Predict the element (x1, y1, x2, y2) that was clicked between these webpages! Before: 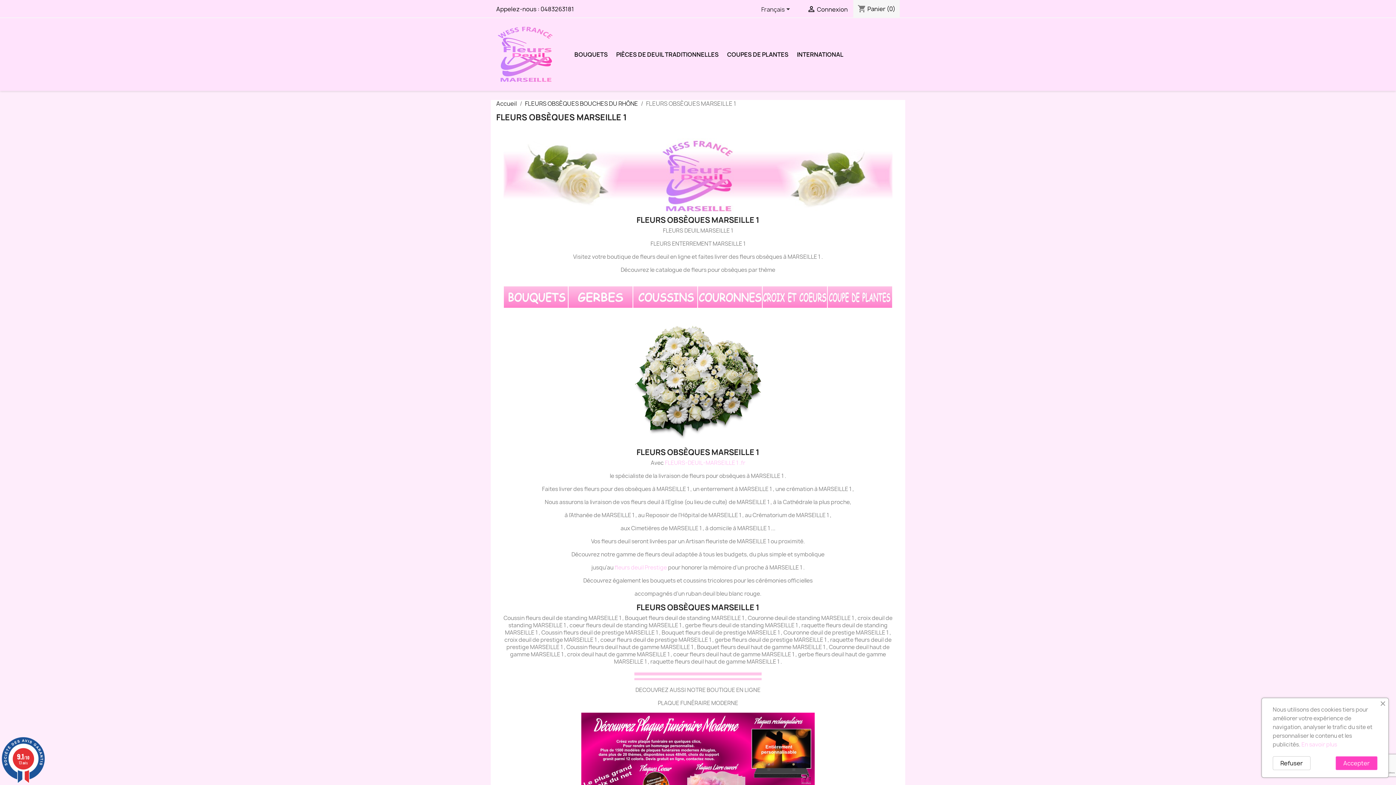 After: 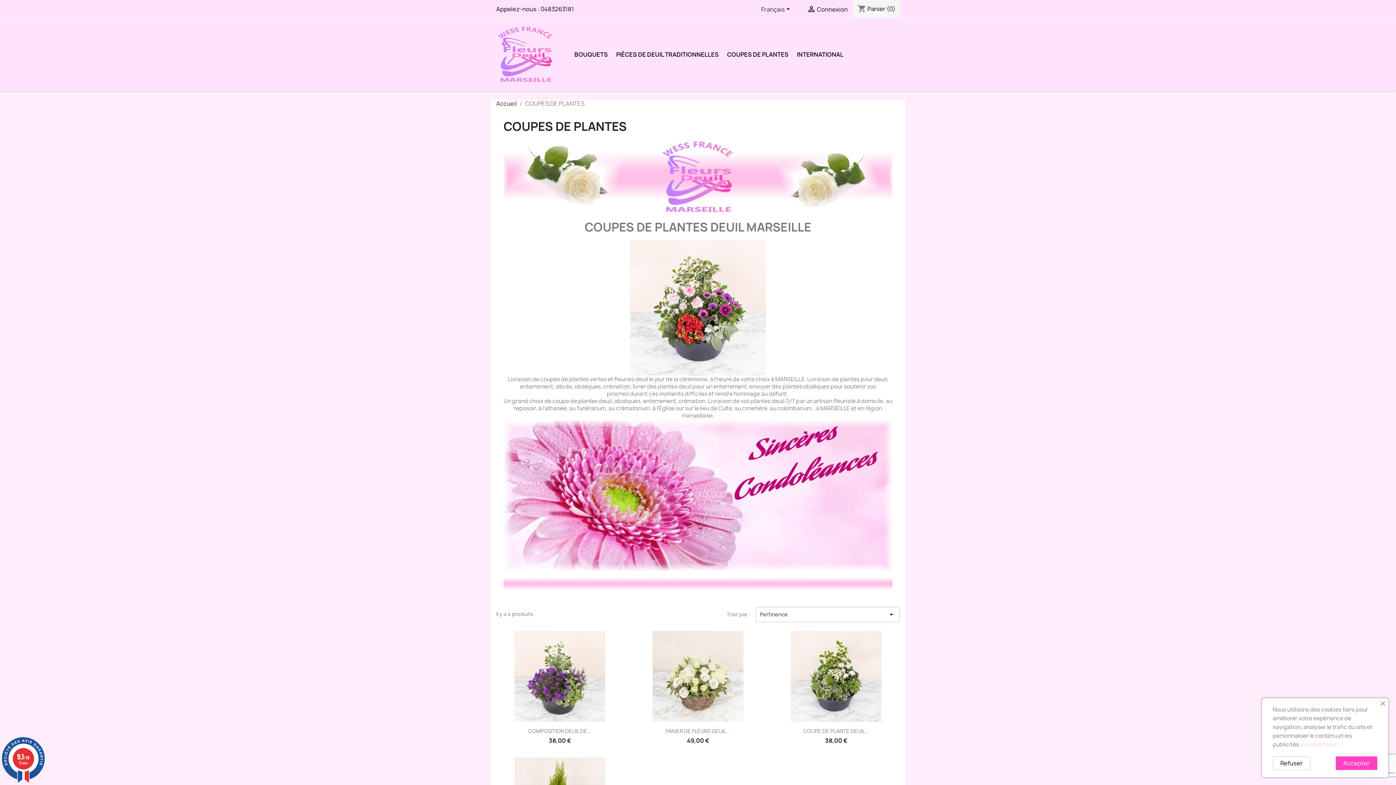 Action: label: COUPES DE PLANTES bbox: (723, 47, 792, 61)